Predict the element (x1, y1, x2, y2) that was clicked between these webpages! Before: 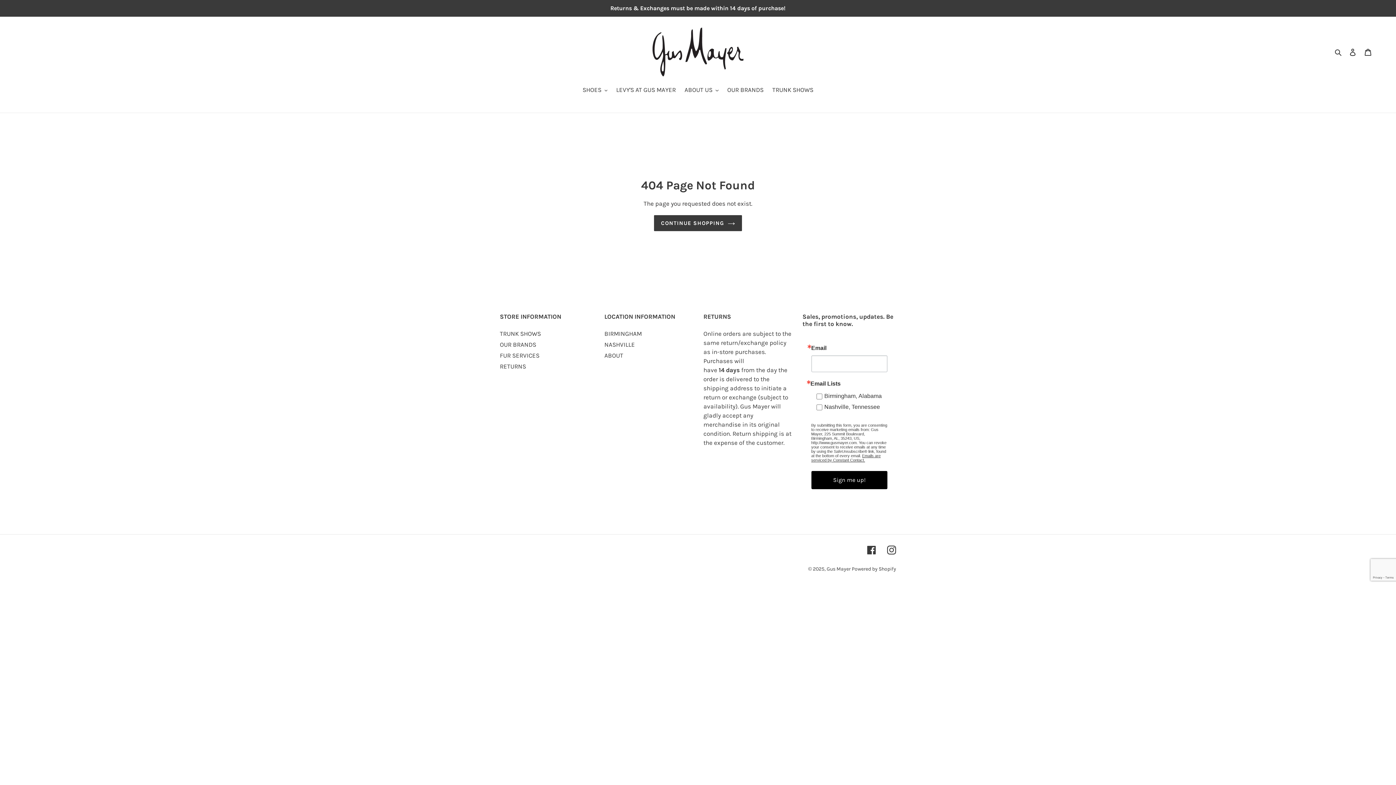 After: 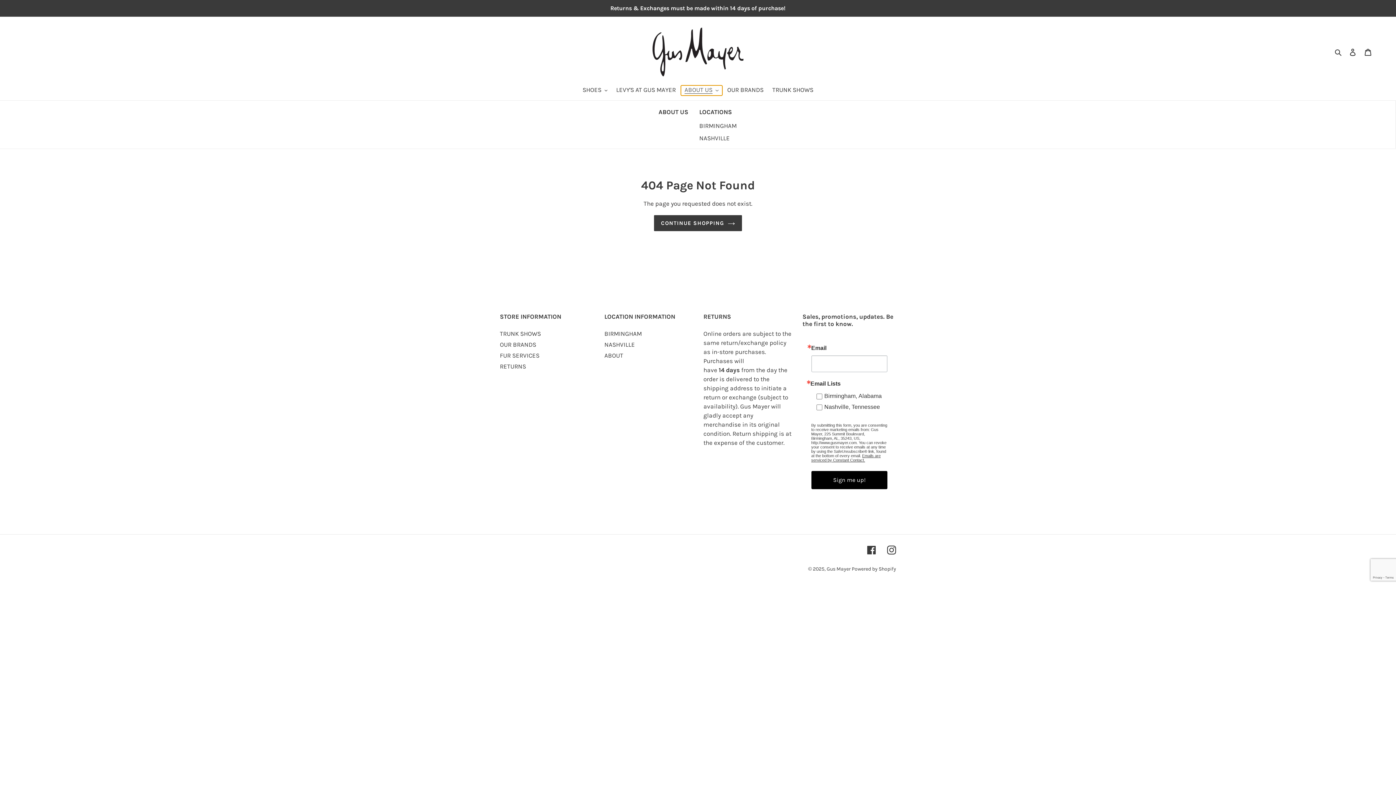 Action: bbox: (681, 85, 722, 95) label: ABOUT US